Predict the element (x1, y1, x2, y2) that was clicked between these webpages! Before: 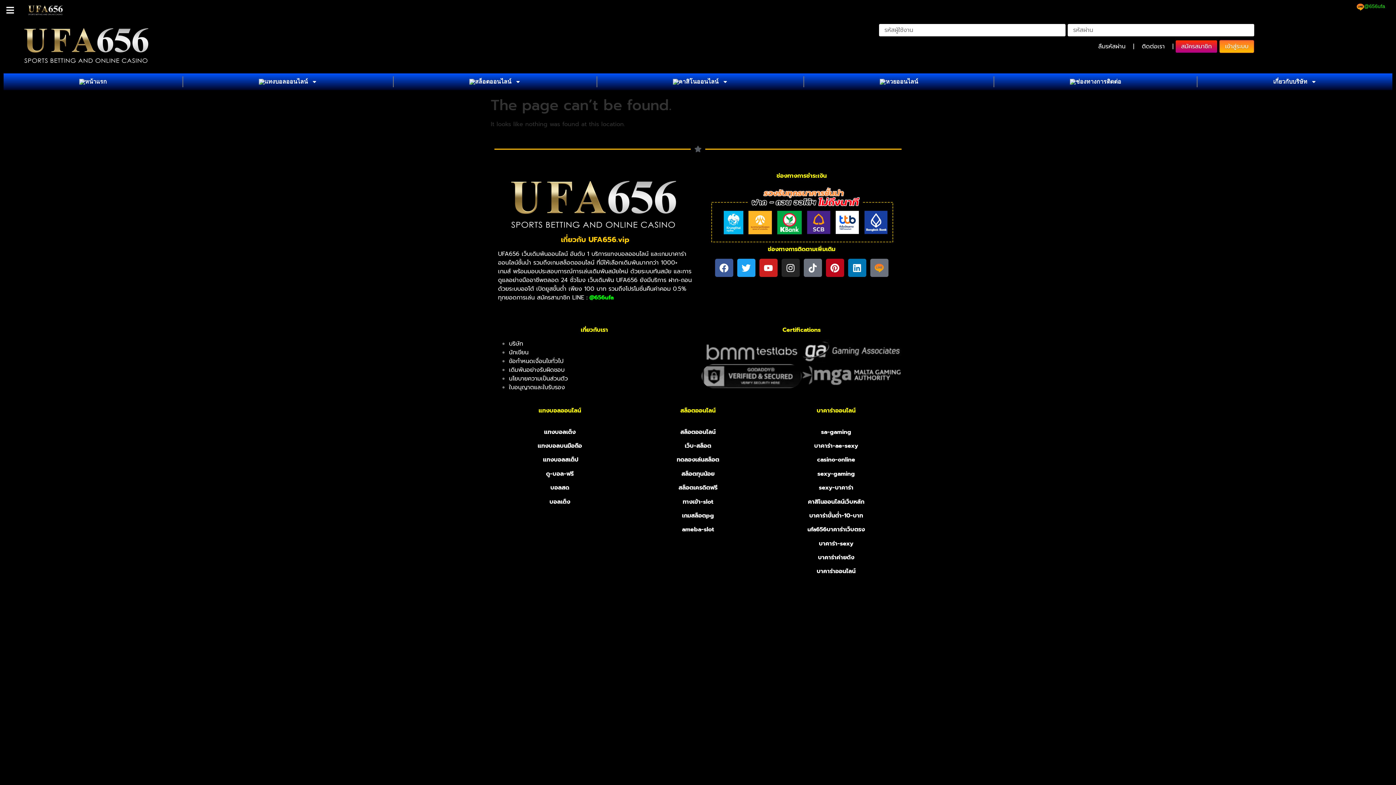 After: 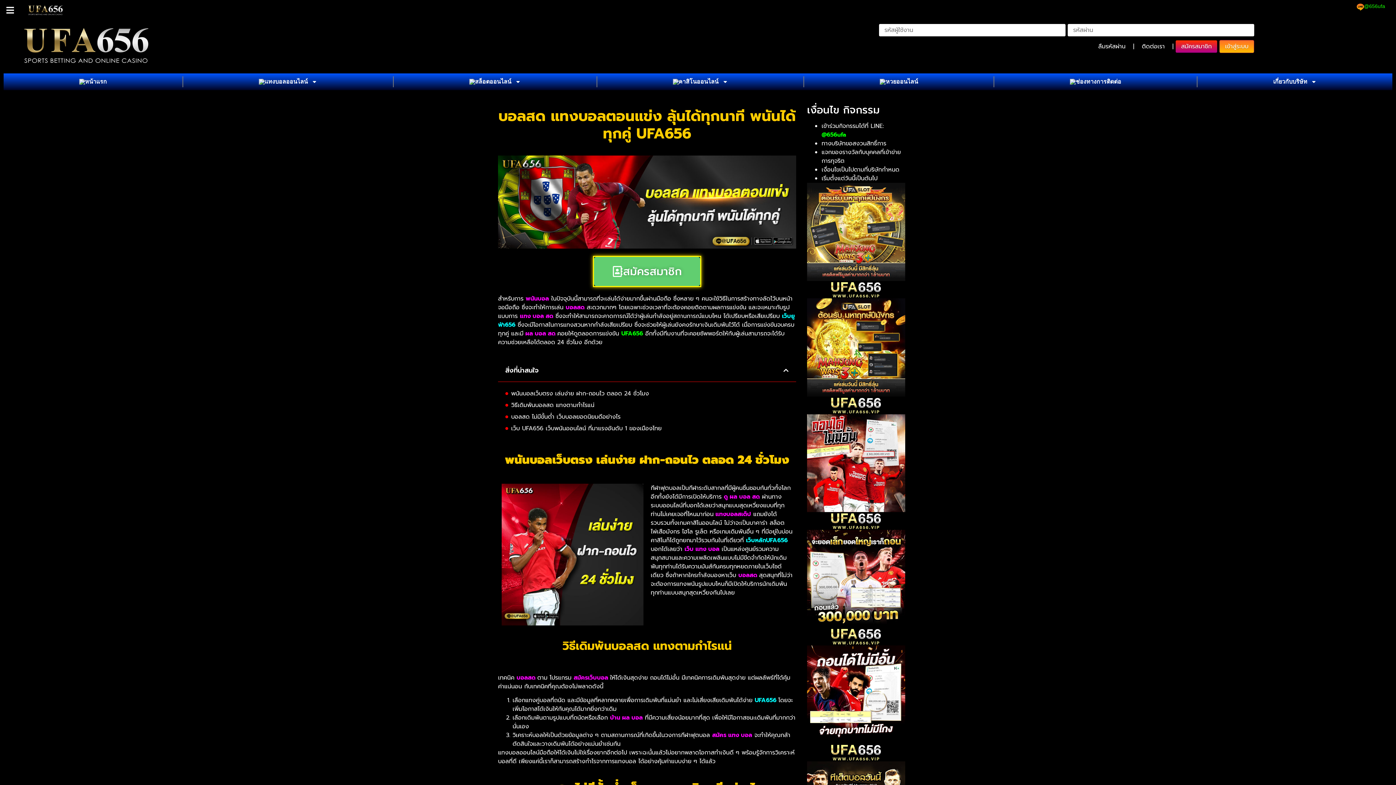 Action: label: บอลสด bbox: (550, 483, 569, 492)